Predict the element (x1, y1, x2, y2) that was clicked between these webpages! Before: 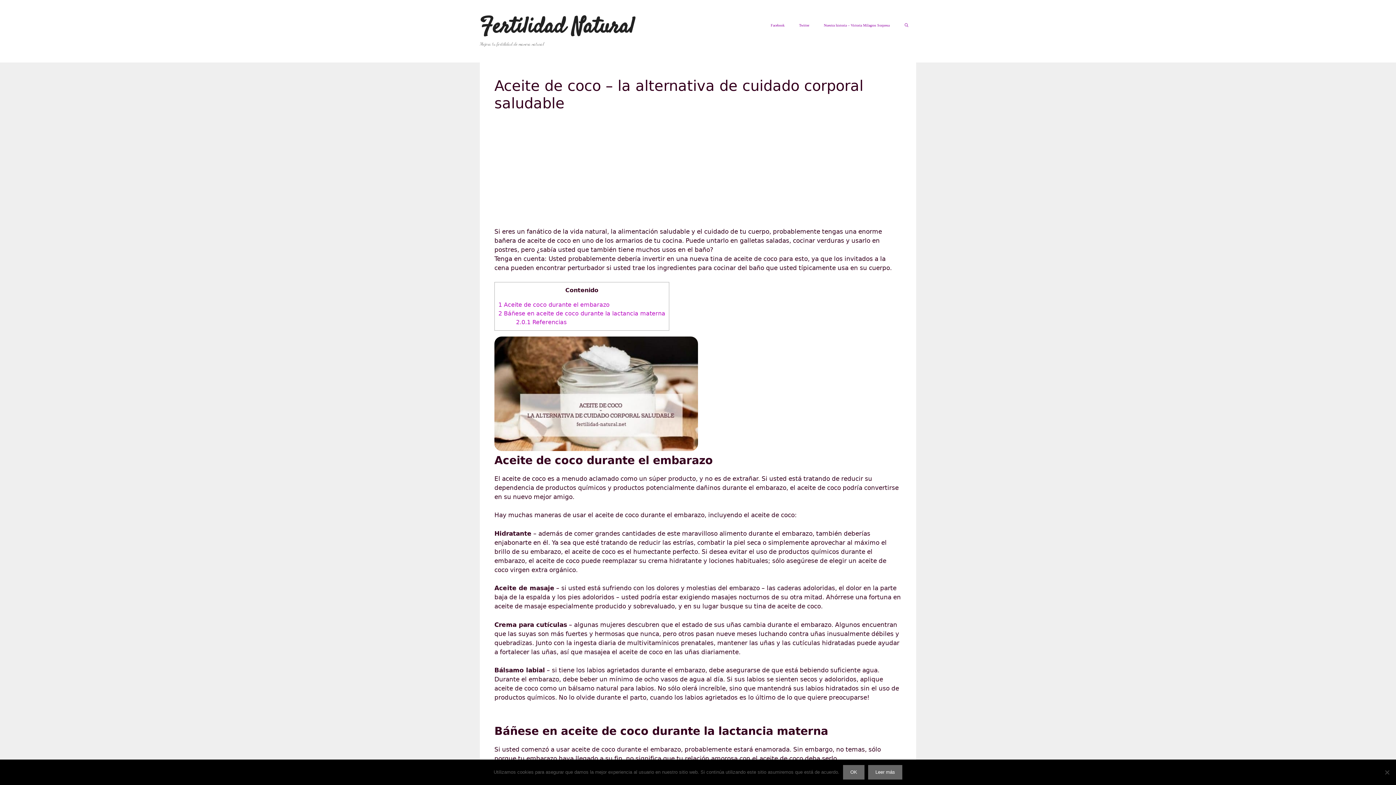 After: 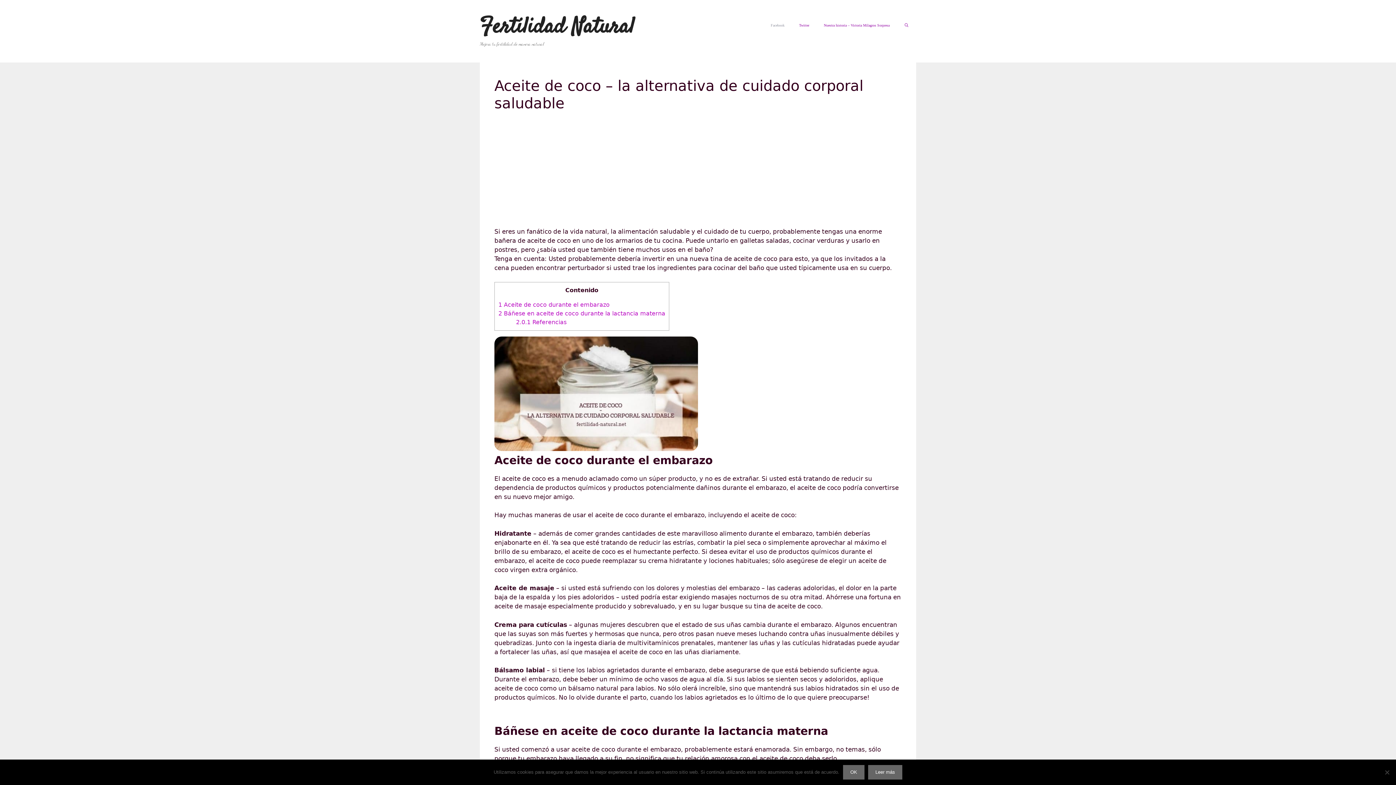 Action: bbox: (763, 14, 792, 36) label: Facebook